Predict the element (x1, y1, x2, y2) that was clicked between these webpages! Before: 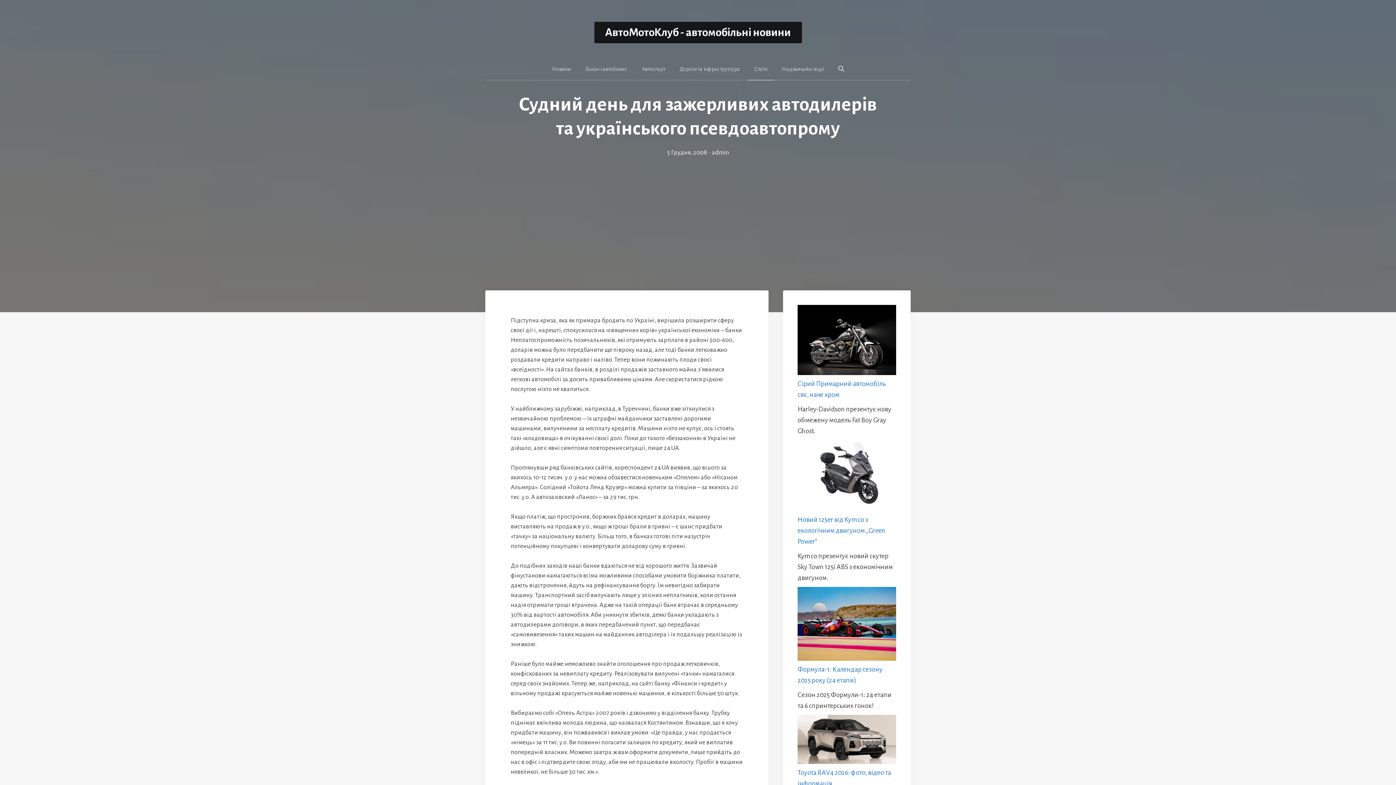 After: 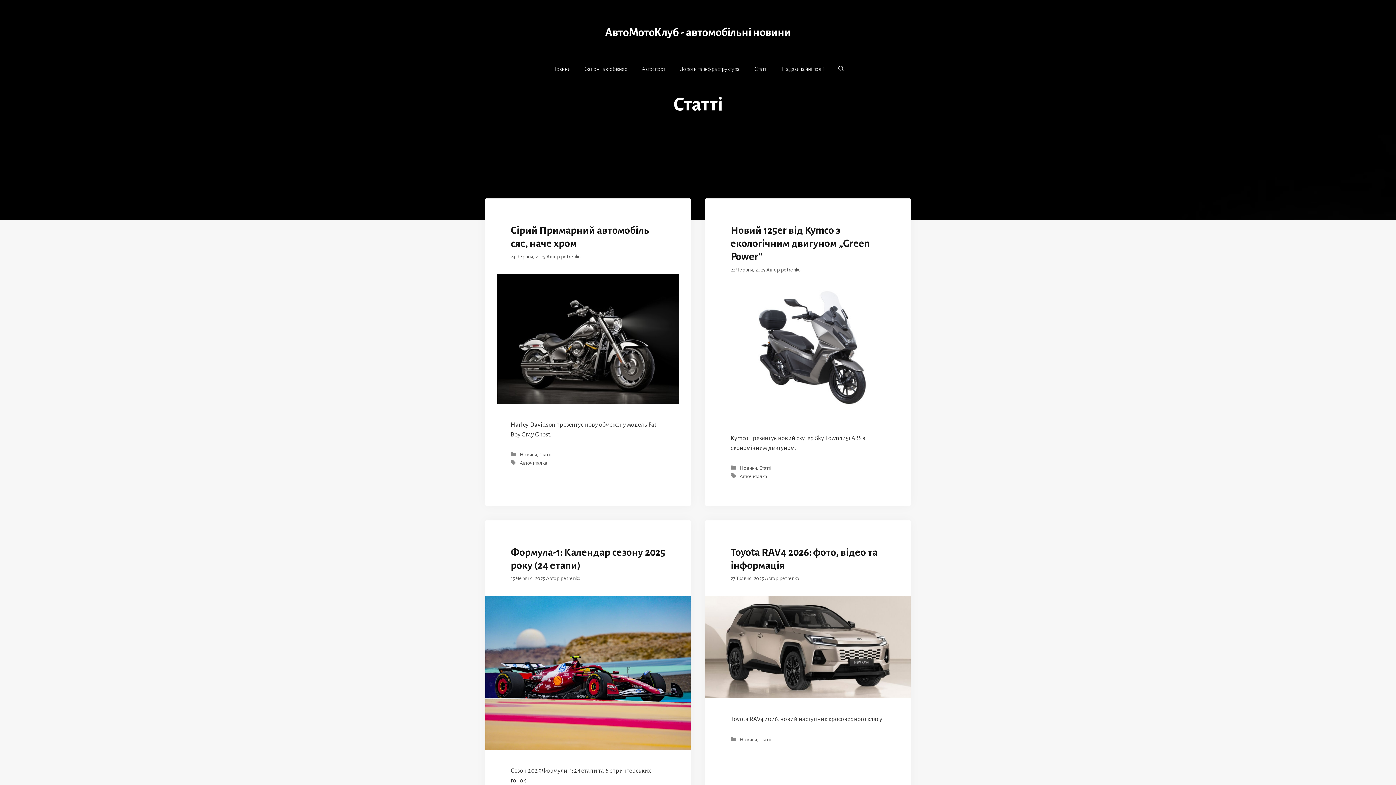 Action: bbox: (747, 58, 774, 80) label: Статті